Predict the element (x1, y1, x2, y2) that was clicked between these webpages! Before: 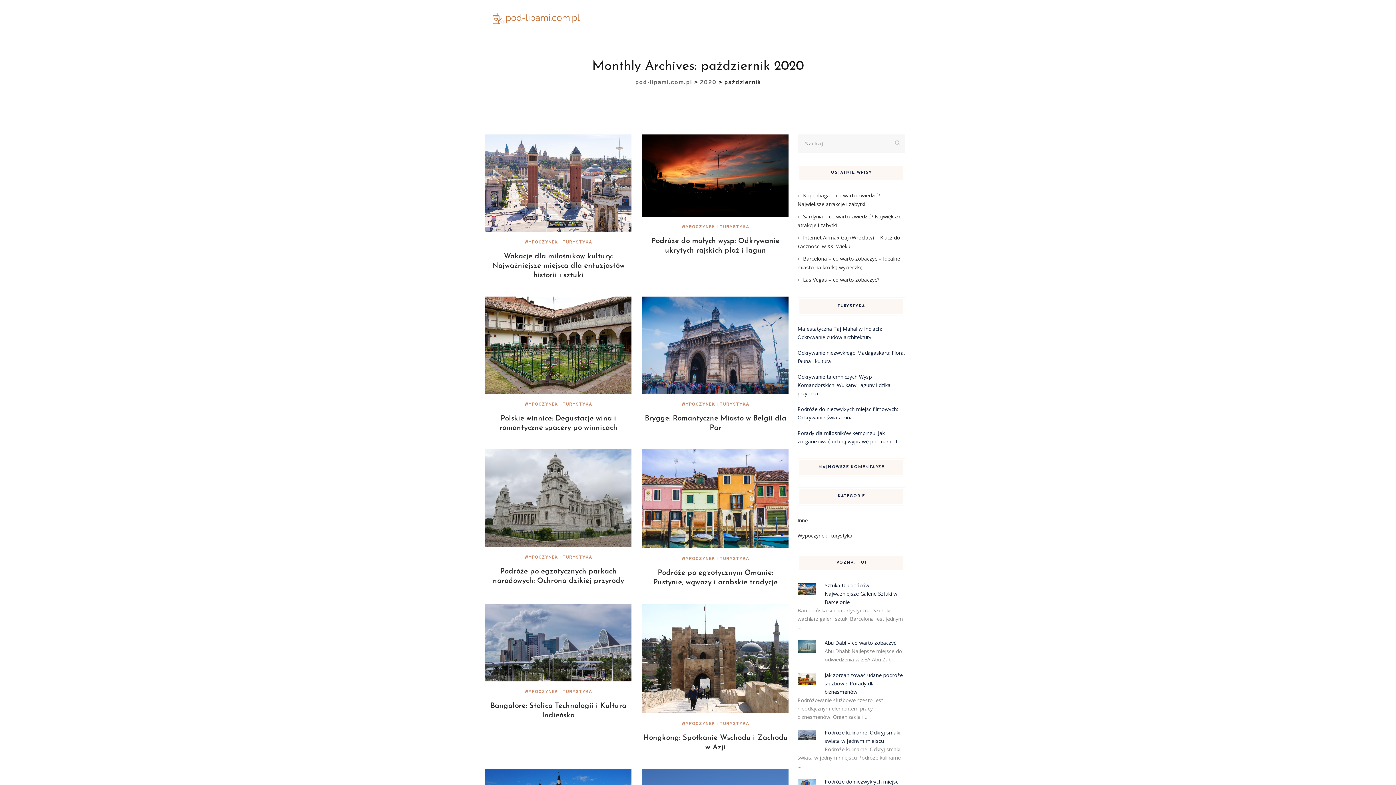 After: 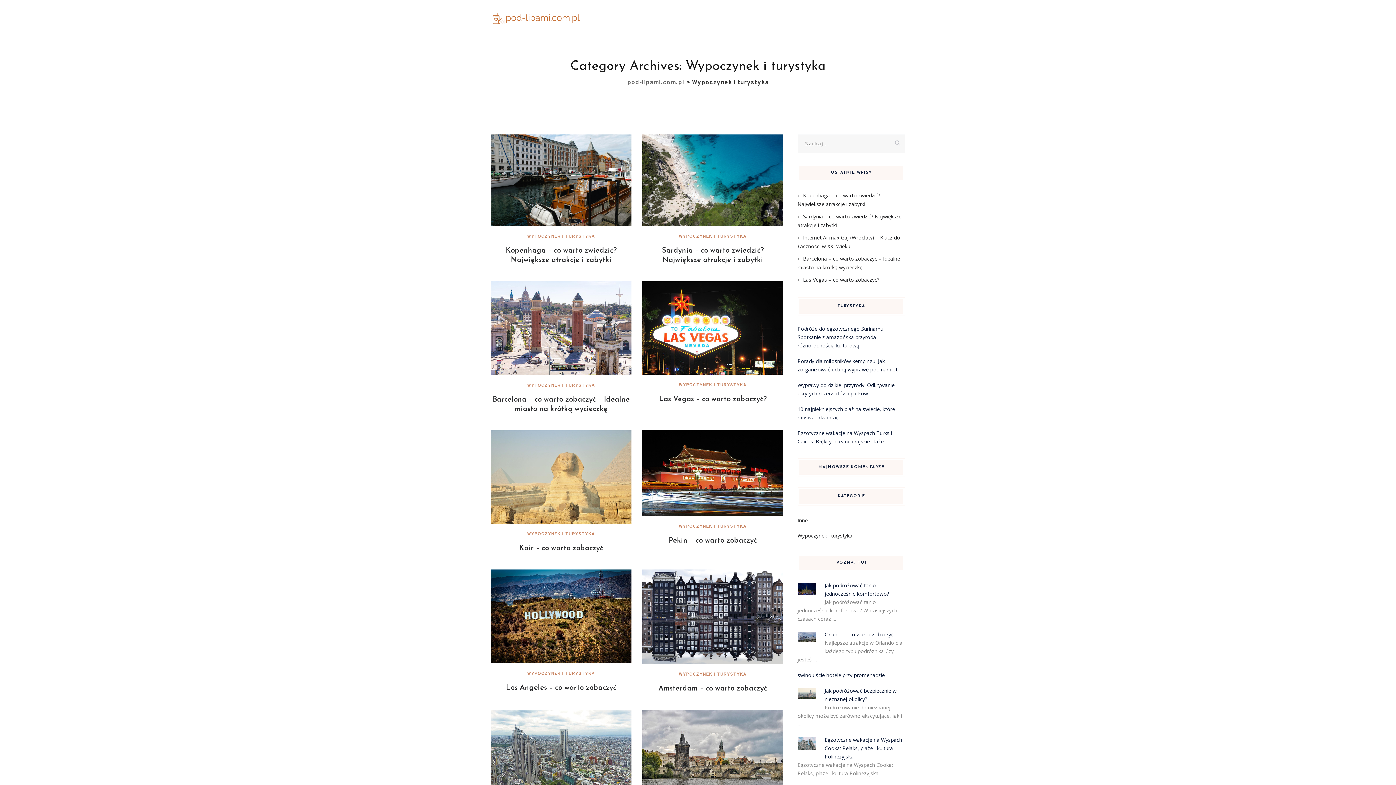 Action: label: WYPOCZYNEK I TURYSTYKA bbox: (524, 401, 592, 407)